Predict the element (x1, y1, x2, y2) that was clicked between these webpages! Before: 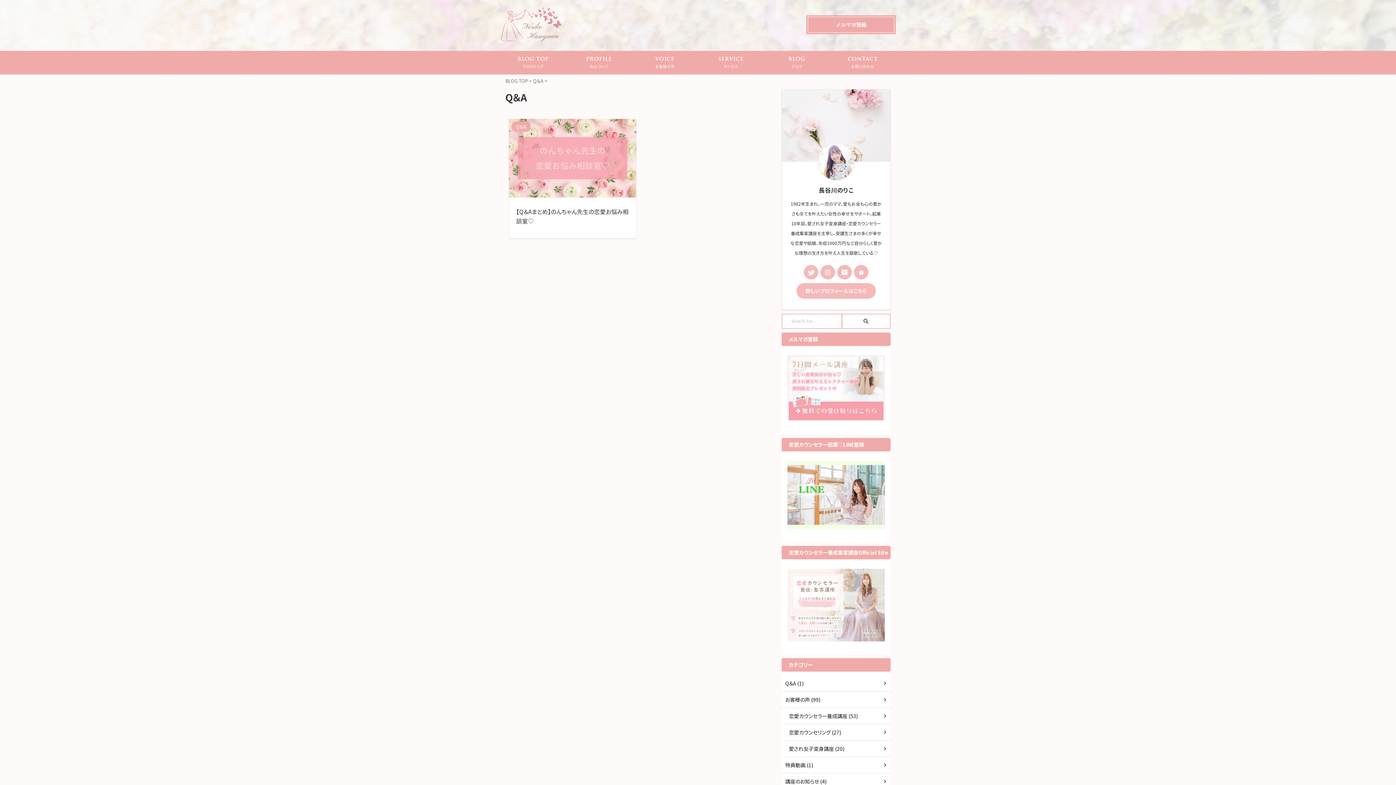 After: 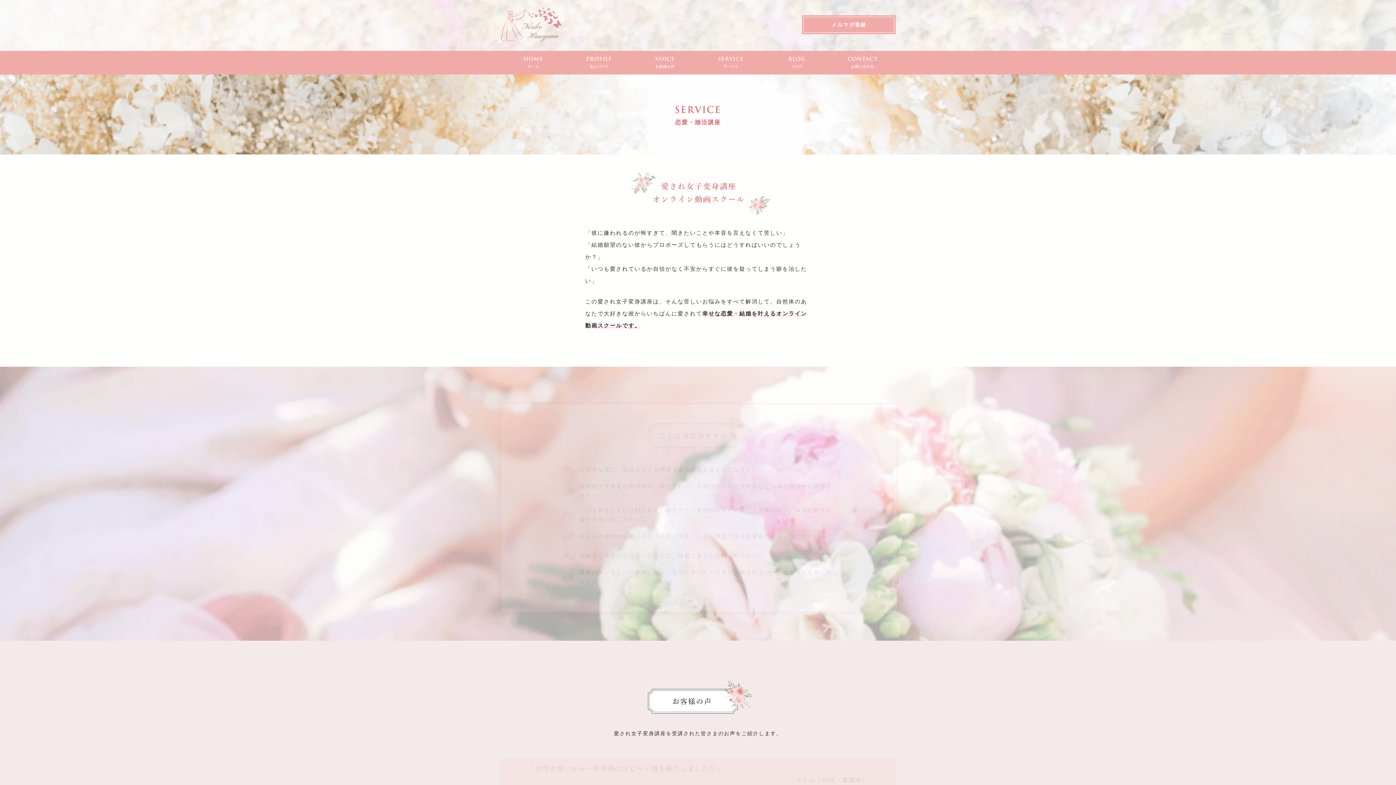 Action: bbox: (698, 93, 763, 112) label: 愛され女子変身講座